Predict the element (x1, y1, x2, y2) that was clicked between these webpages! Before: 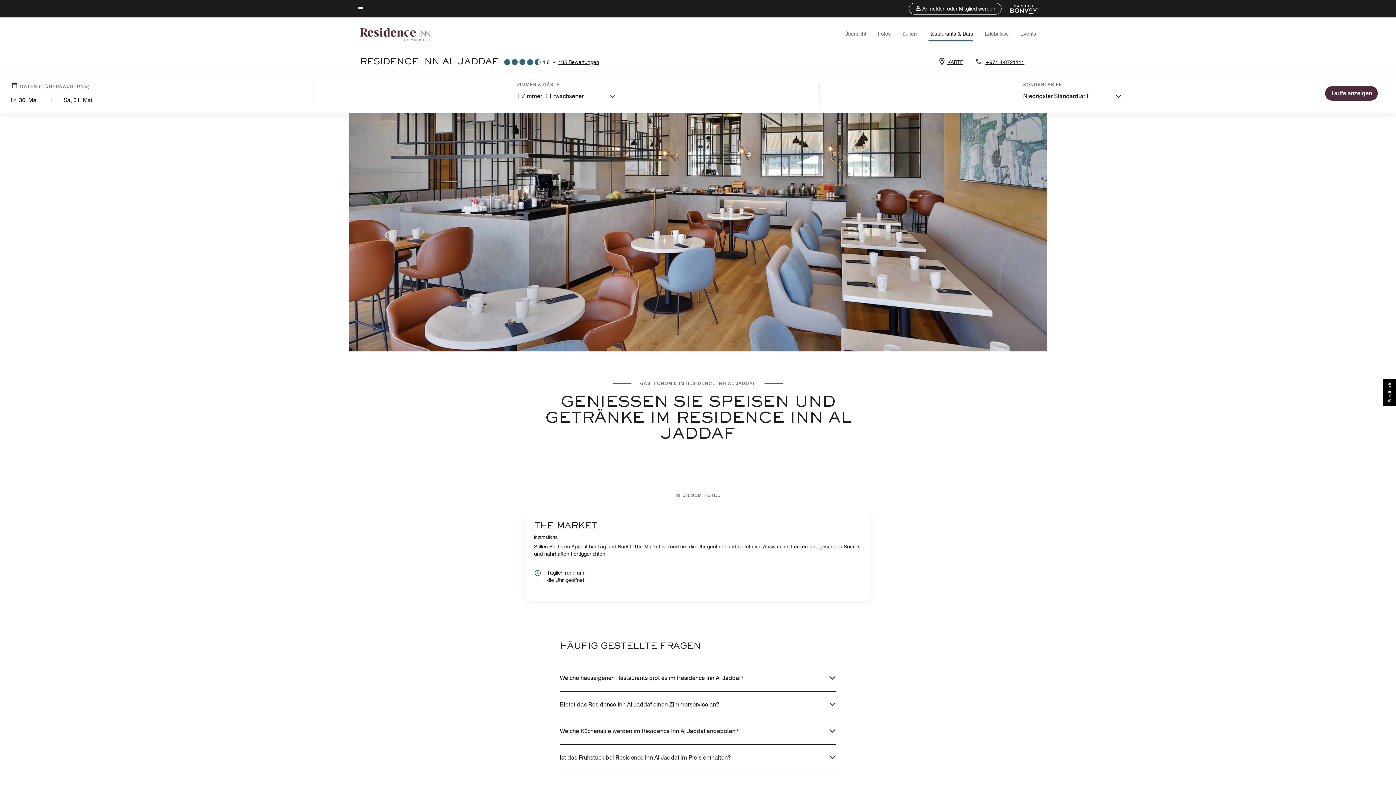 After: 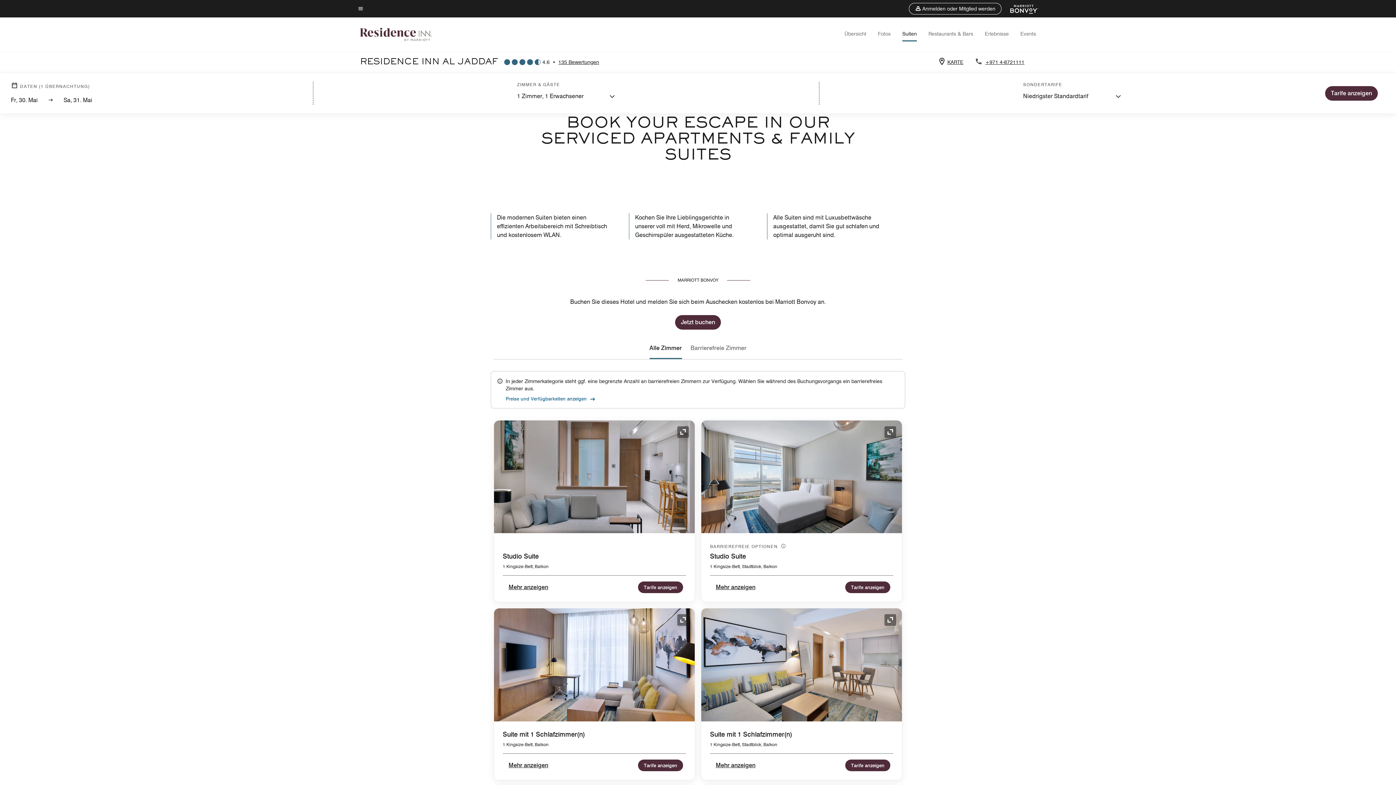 Action: bbox: (902, 30, 917, 36) label: Suiten